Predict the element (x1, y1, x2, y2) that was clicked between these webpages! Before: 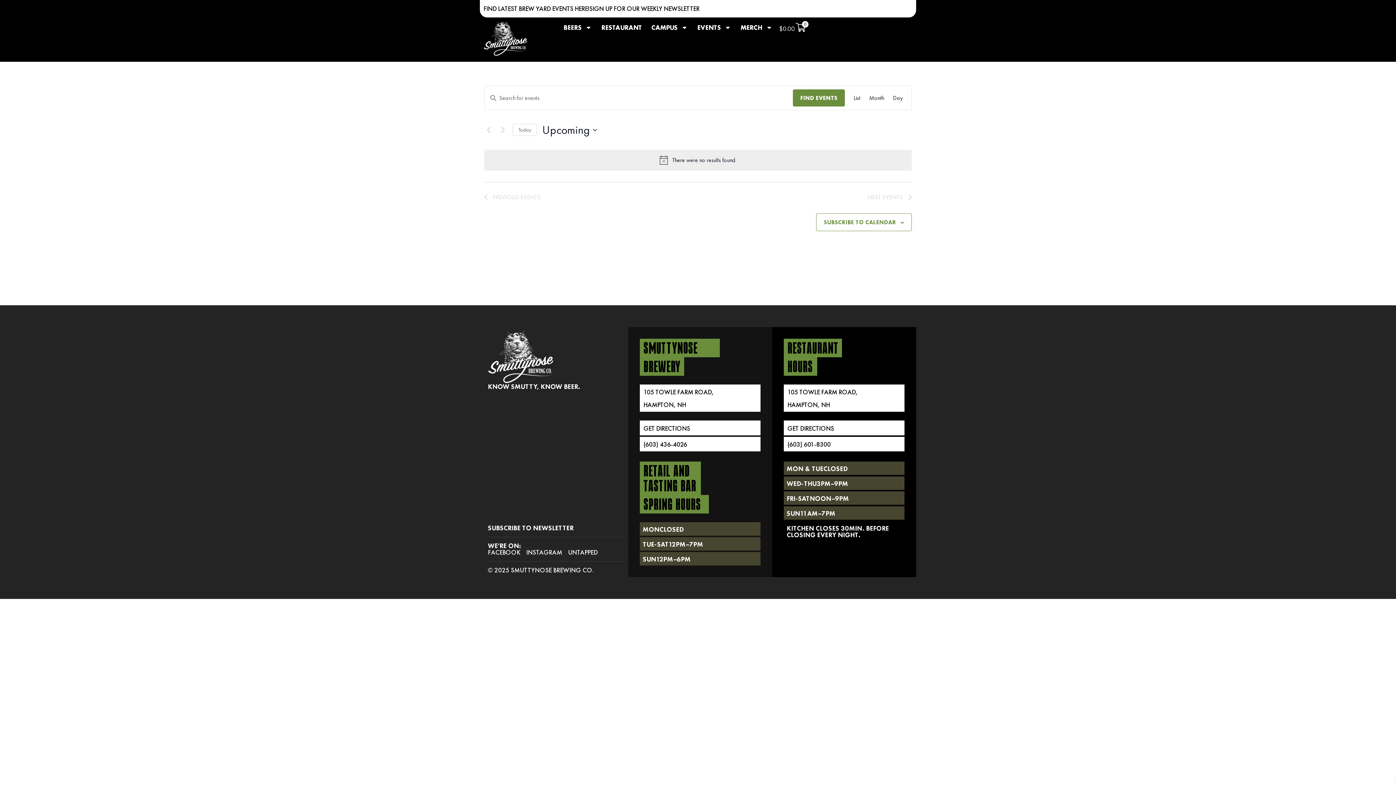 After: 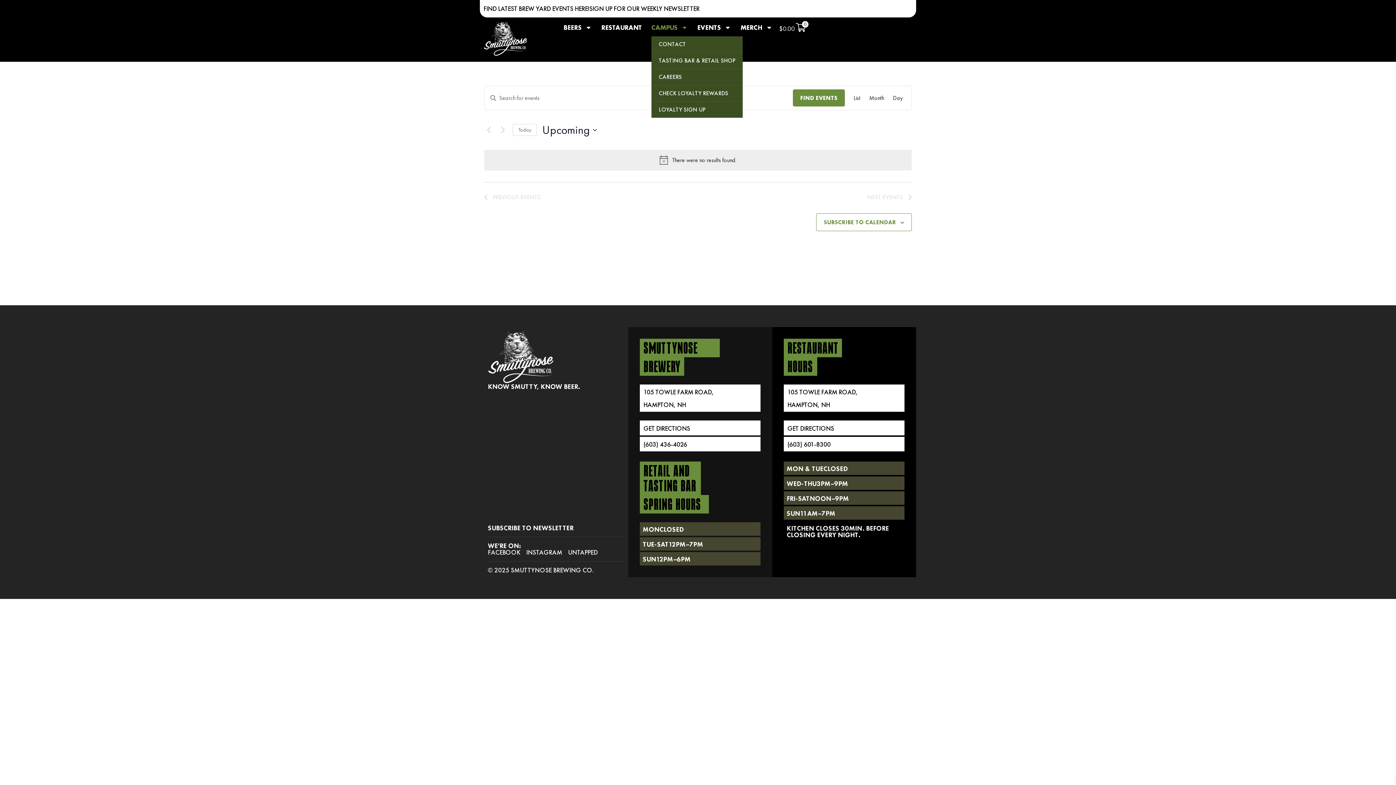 Action: label: CAMPUS bbox: (651, 22, 688, 32)